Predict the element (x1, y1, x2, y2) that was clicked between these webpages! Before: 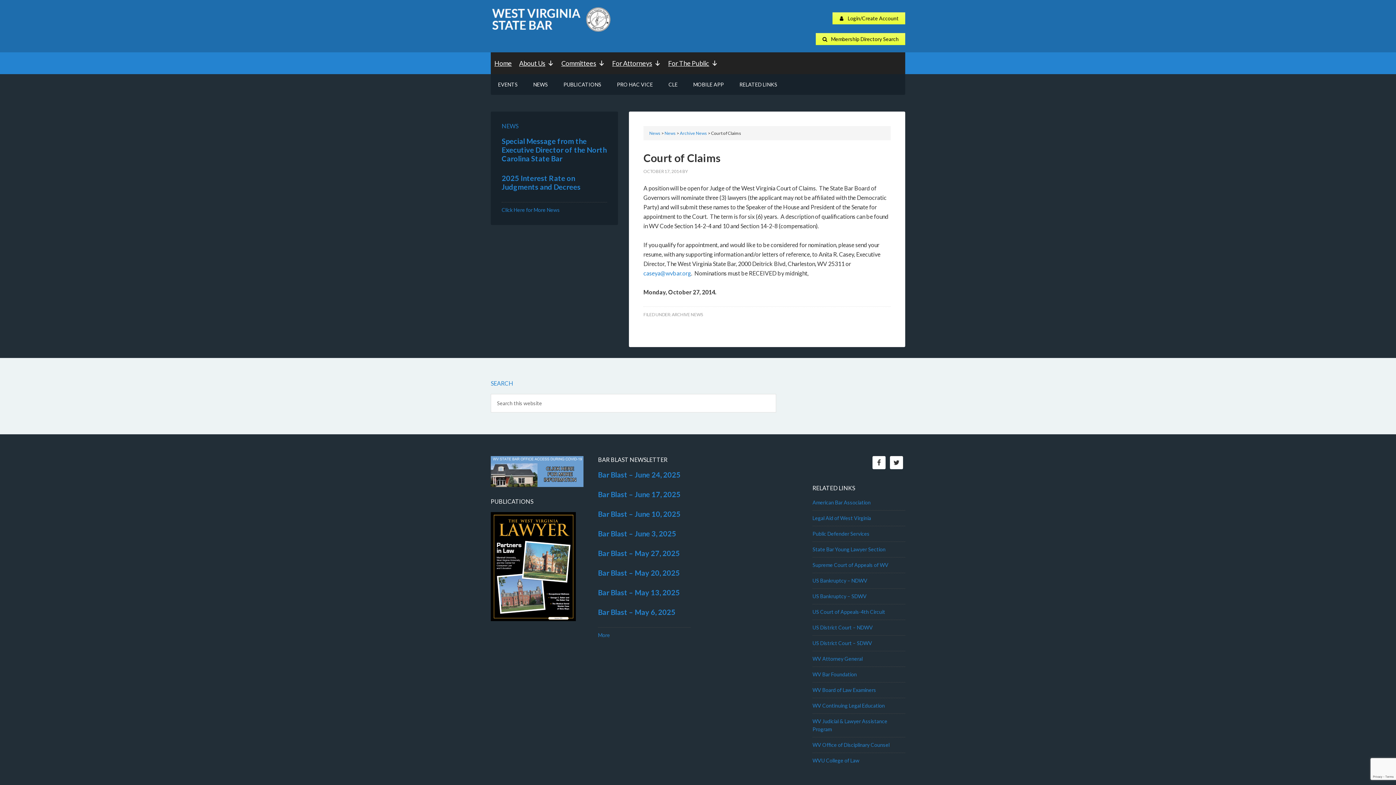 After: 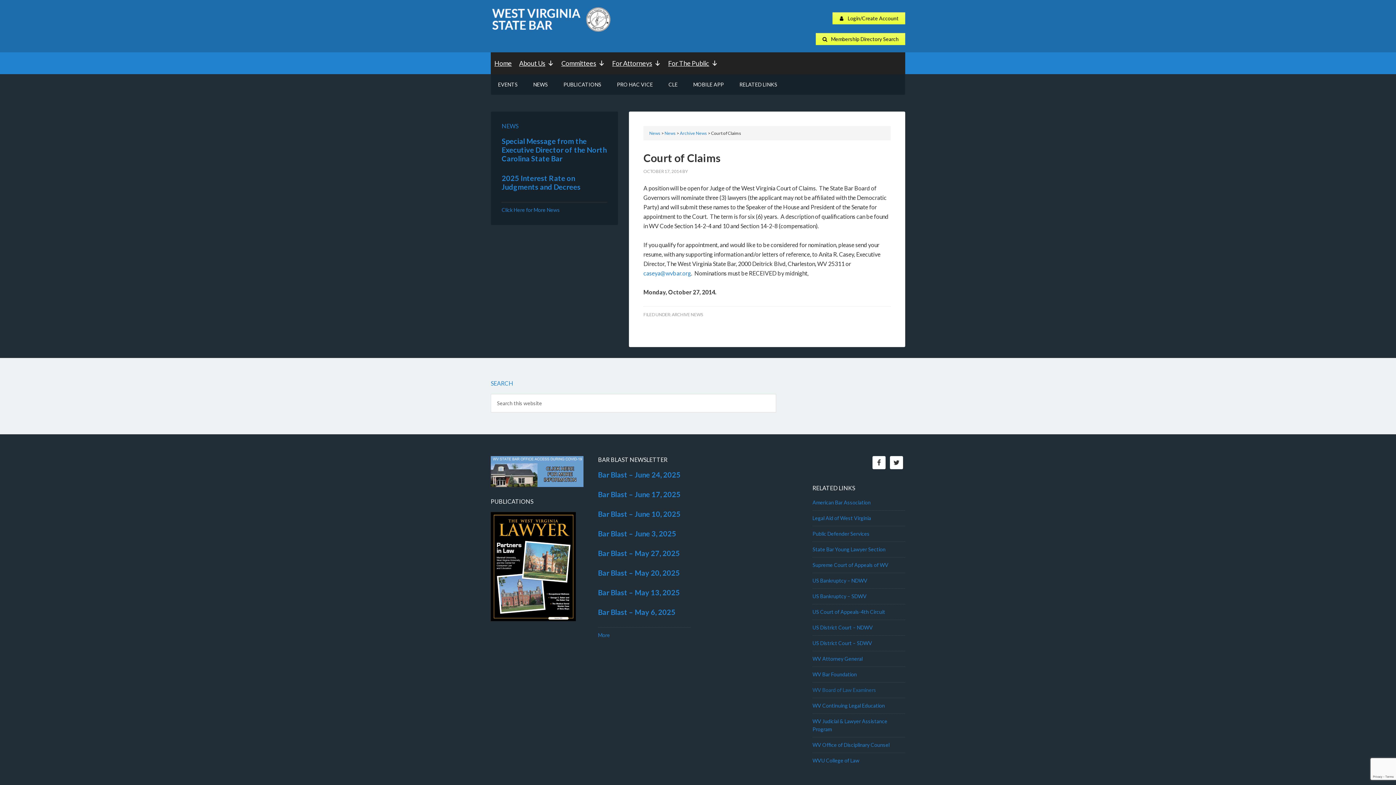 Action: bbox: (812, 687, 876, 693) label: WV Board of Law Examiners